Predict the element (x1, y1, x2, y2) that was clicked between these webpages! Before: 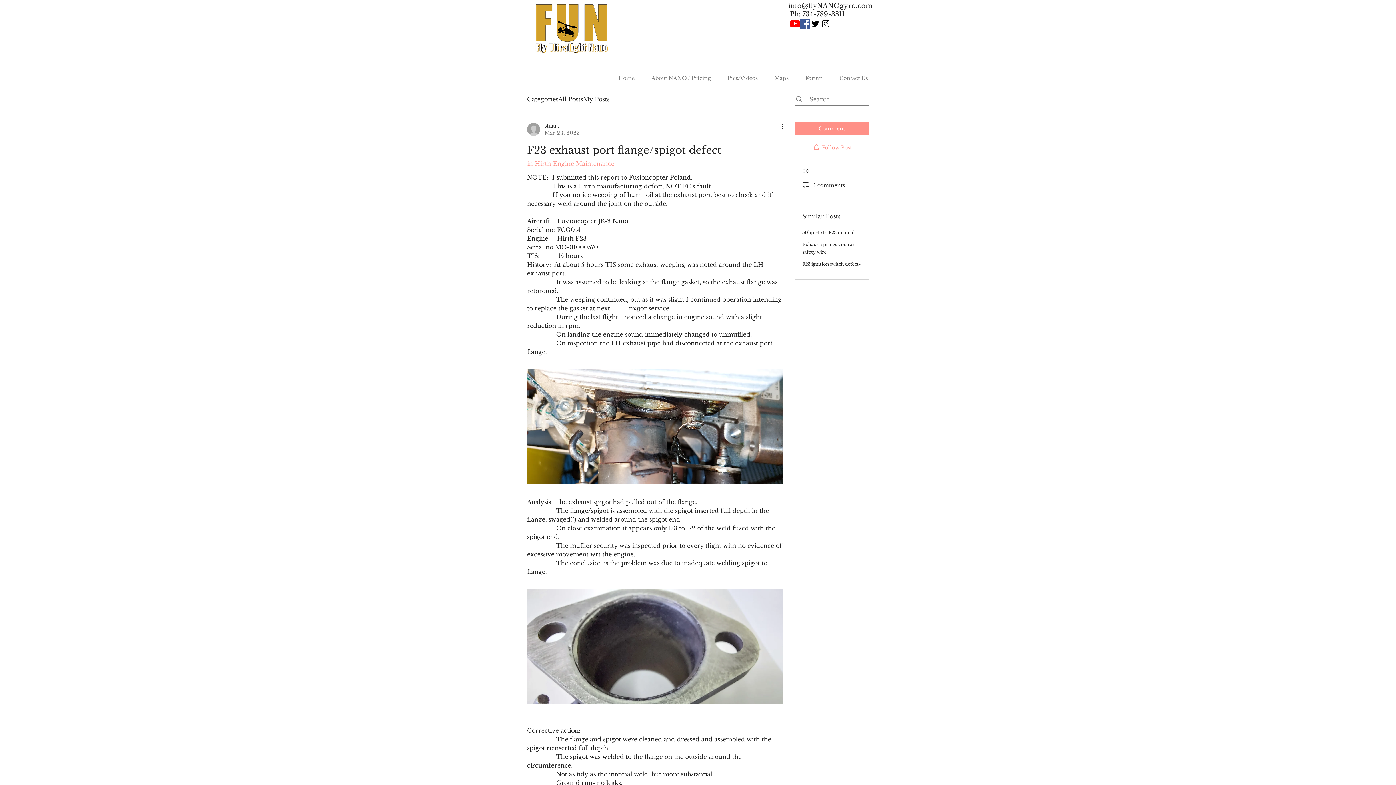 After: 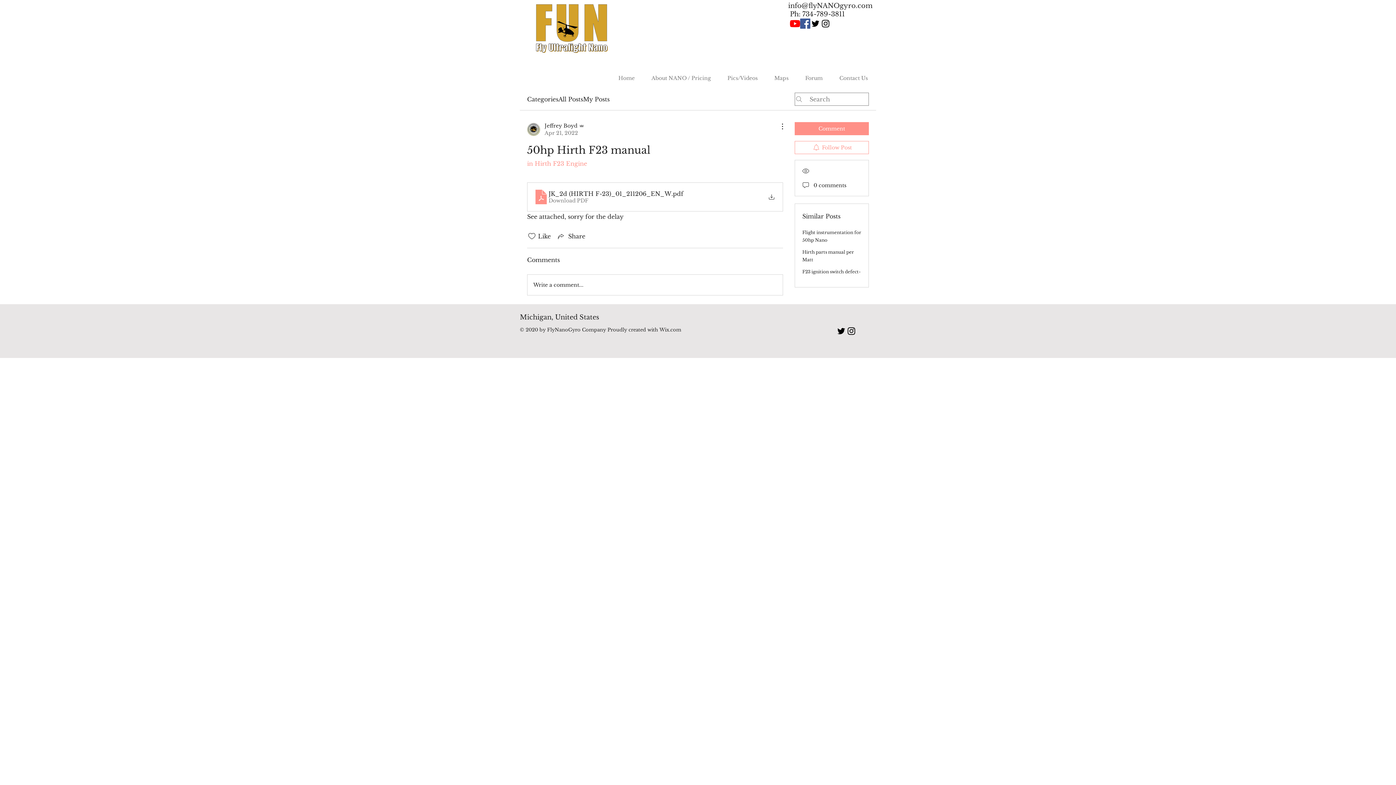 Action: label: 50hp Hirth F23 manual bbox: (802, 229, 854, 235)